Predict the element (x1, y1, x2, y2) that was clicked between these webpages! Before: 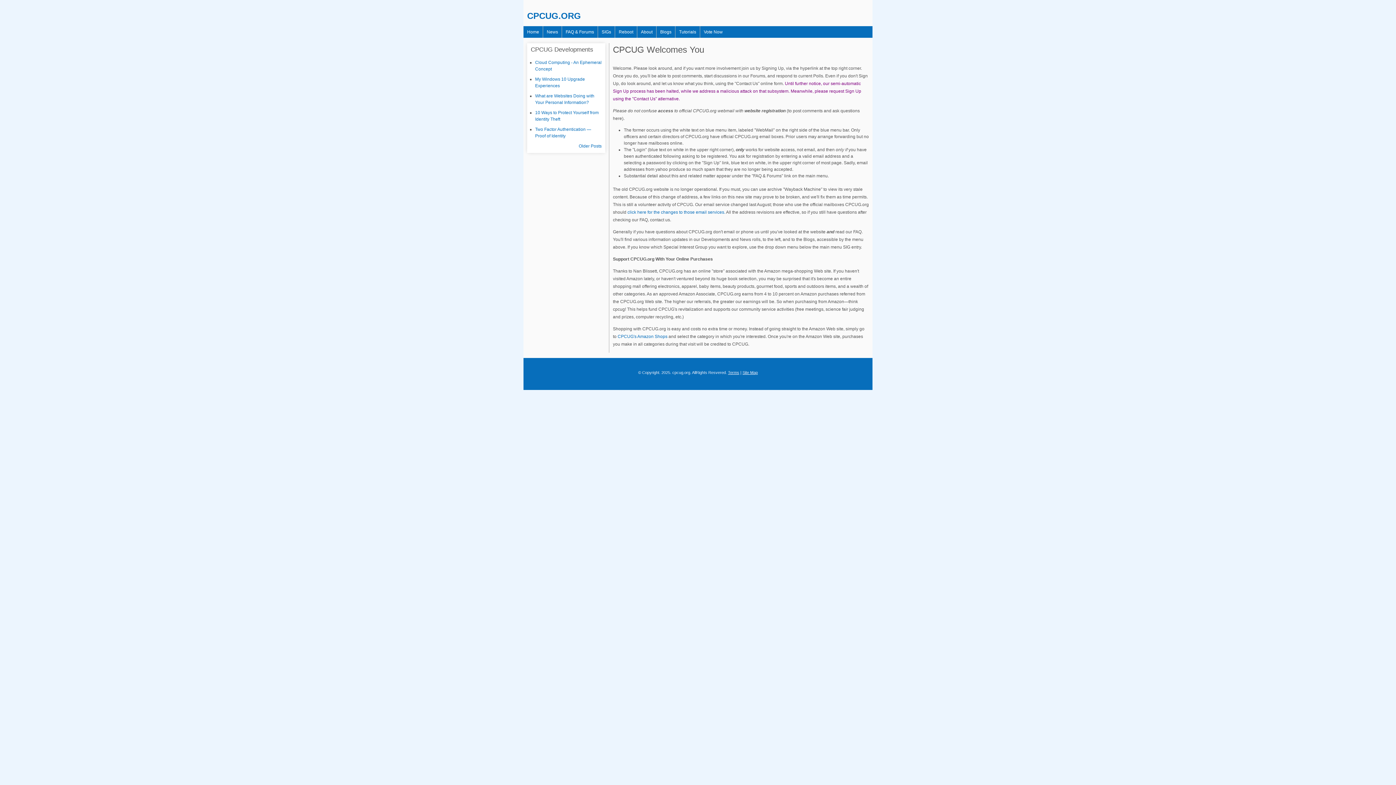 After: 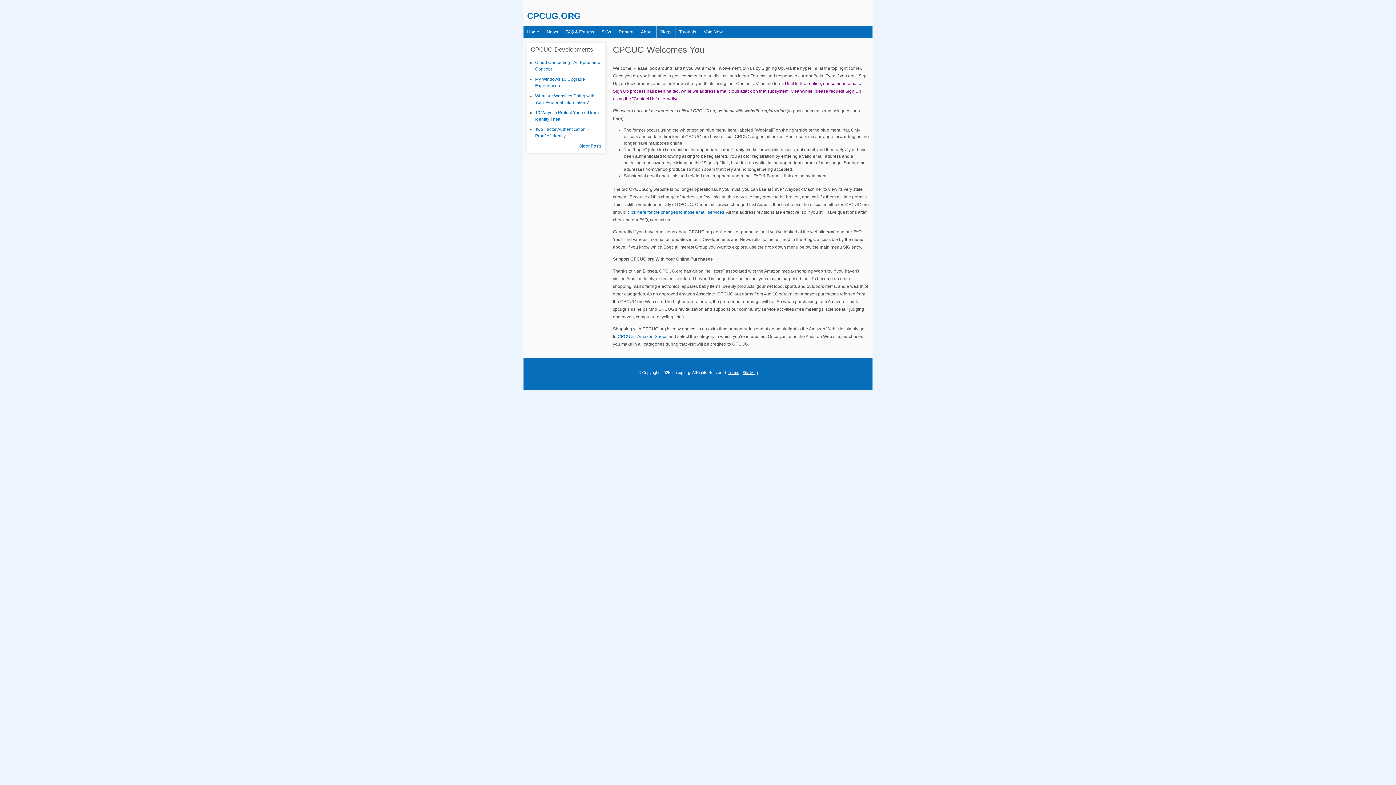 Action: bbox: (527, 10, 581, 20) label: CPCUG.ORG